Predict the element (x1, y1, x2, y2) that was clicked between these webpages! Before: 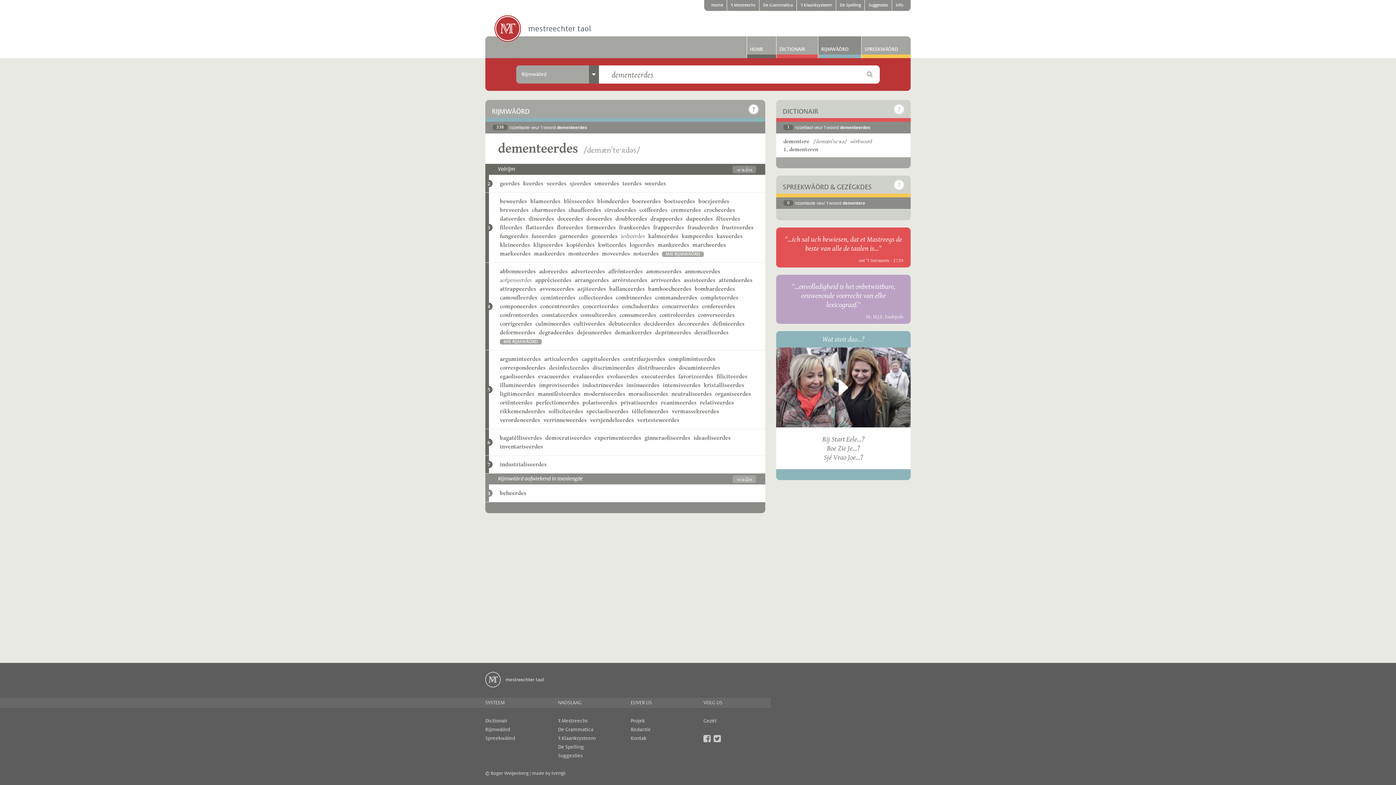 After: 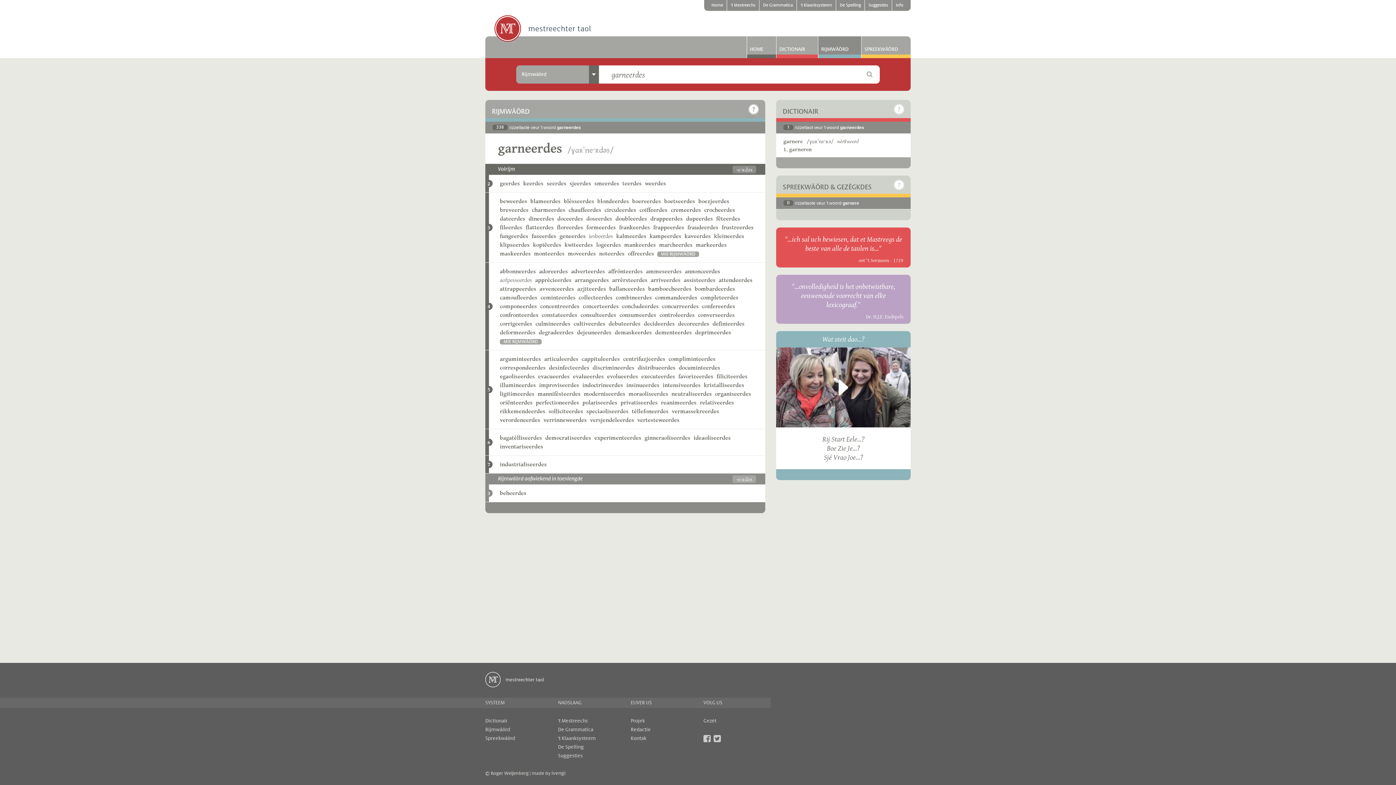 Action: label: garneerdes bbox: (559, 232, 588, 240)